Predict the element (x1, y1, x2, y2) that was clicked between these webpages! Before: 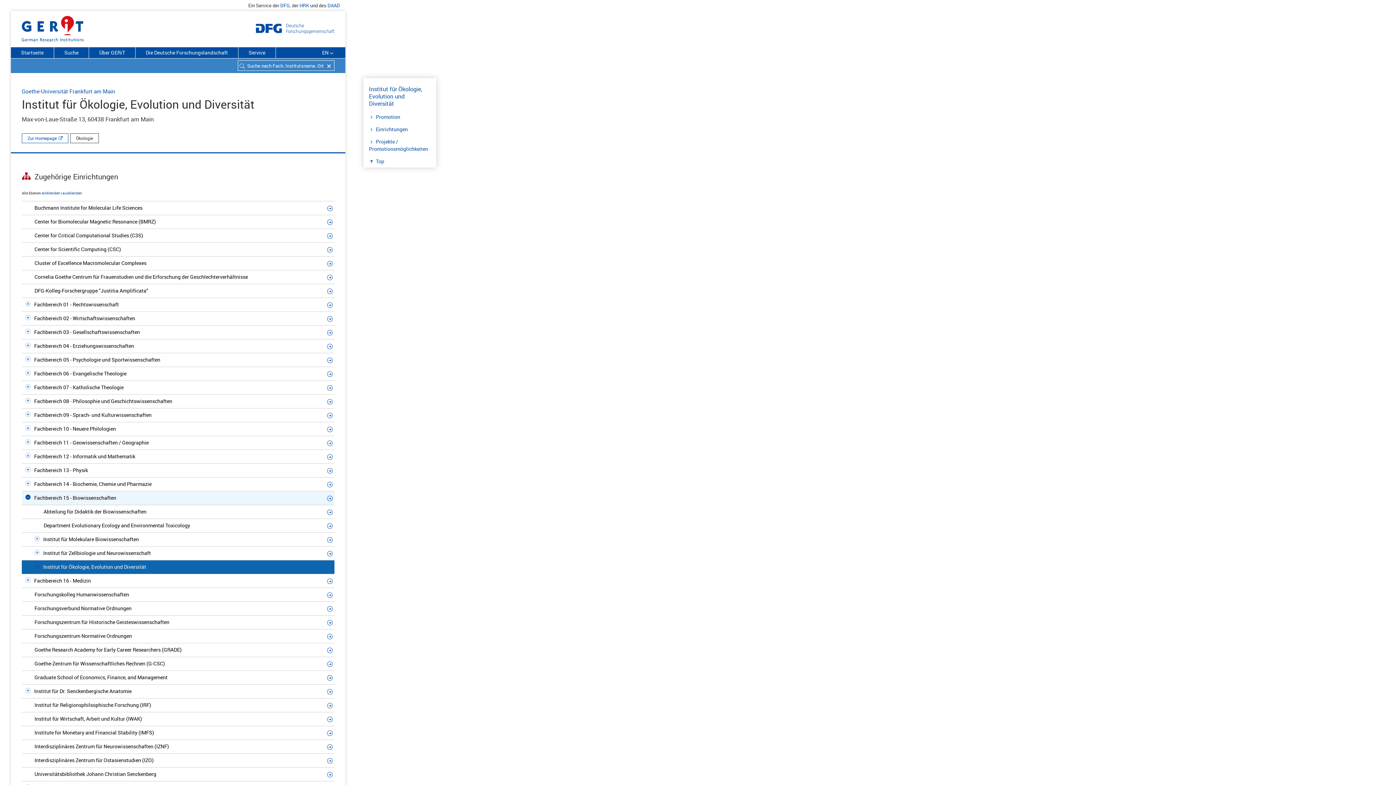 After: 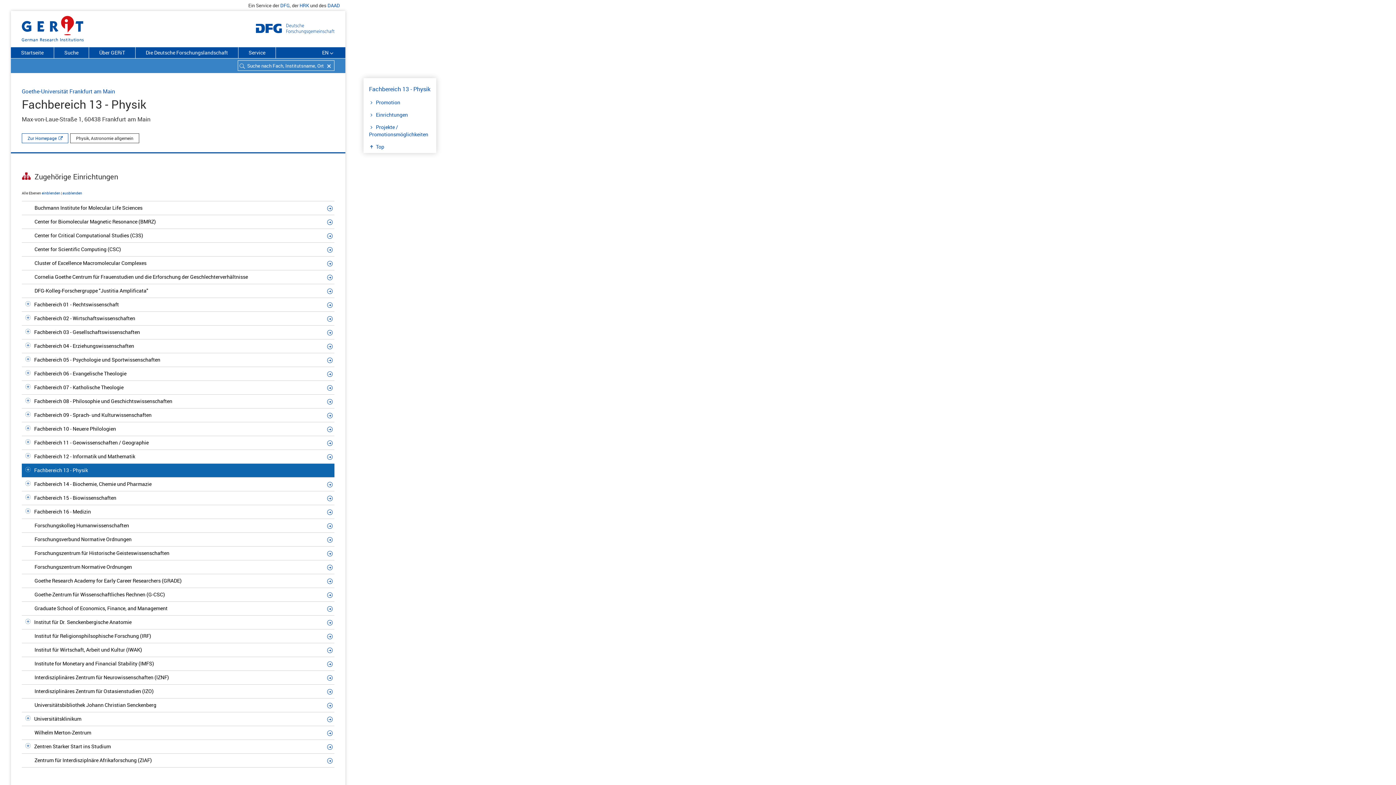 Action: bbox: (327, 466, 334, 474)